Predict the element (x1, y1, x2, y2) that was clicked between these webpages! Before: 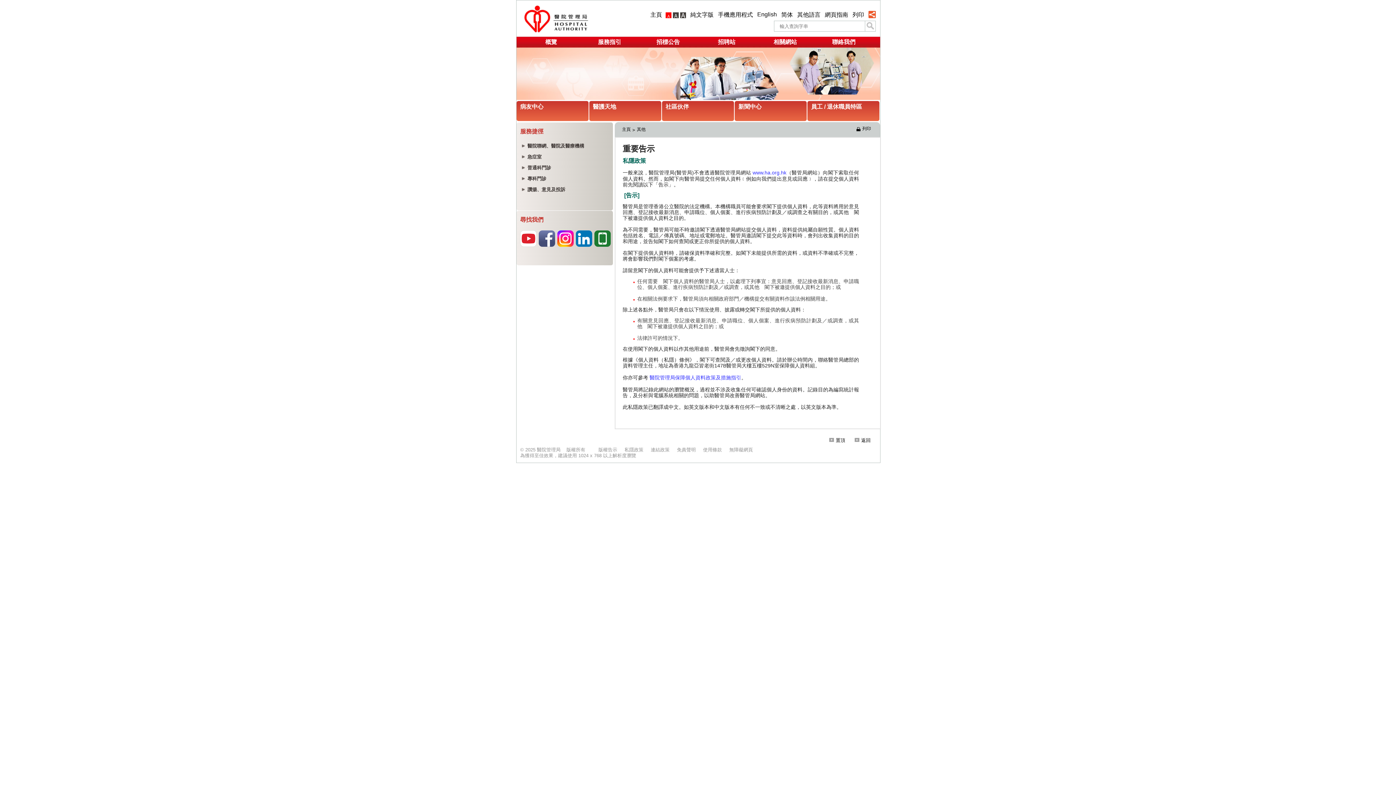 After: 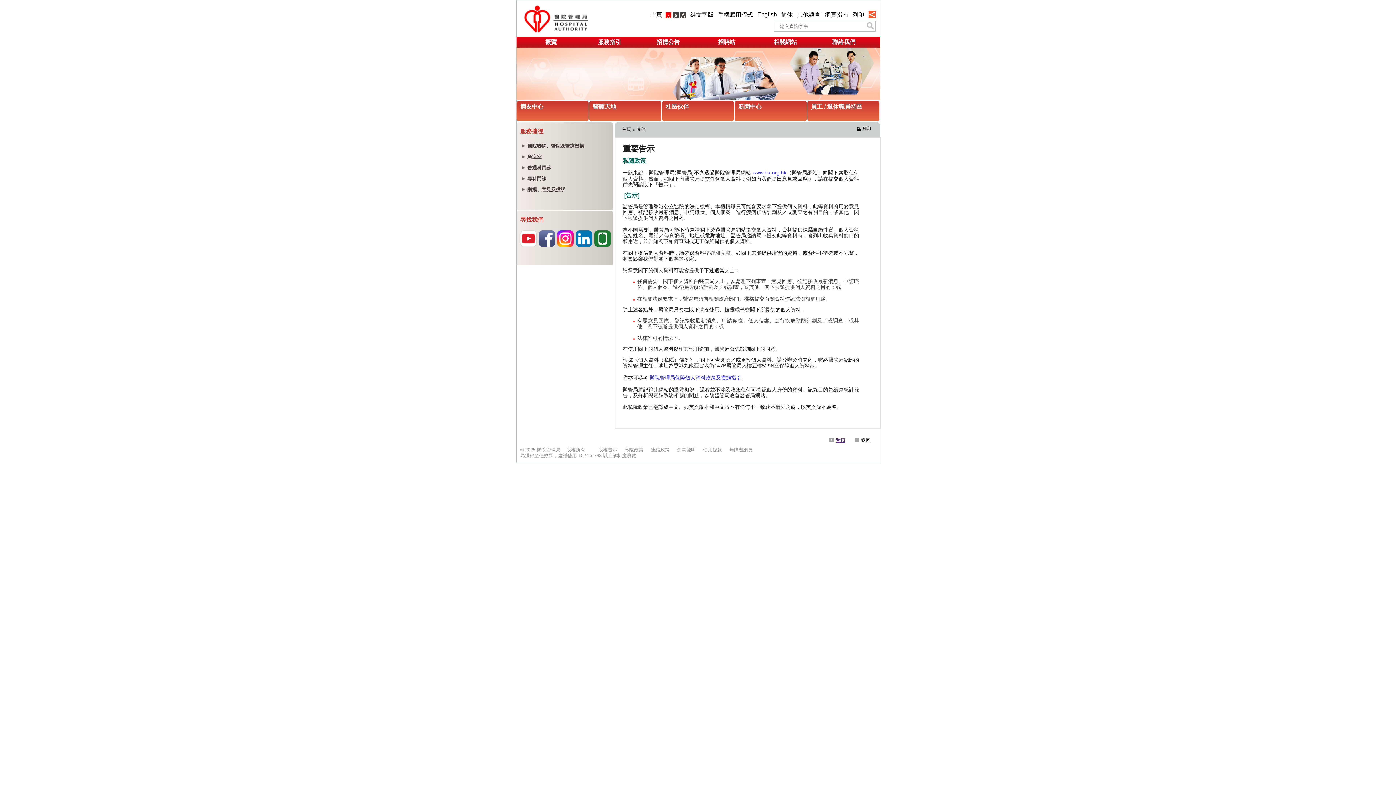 Action: label: 置頂 bbox: (829, 437, 845, 443)